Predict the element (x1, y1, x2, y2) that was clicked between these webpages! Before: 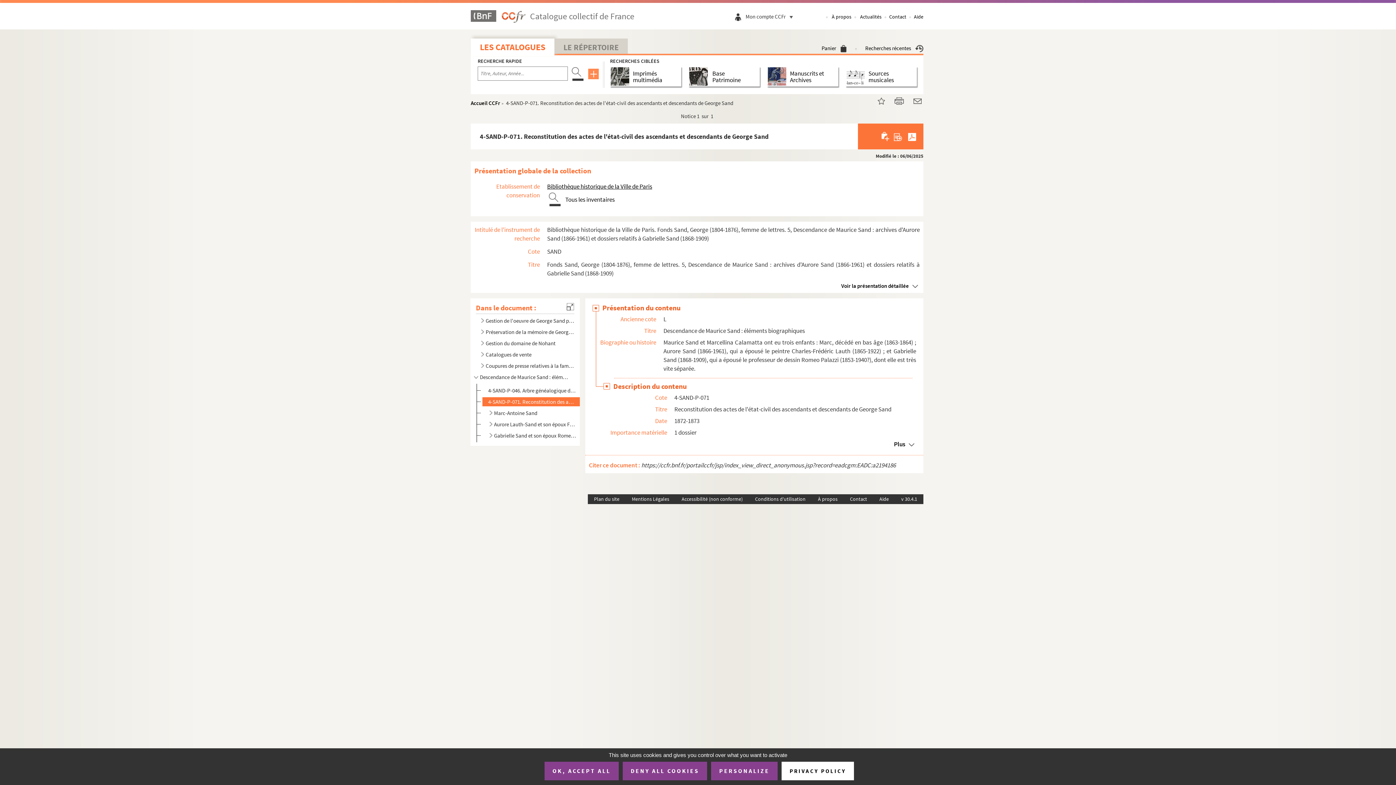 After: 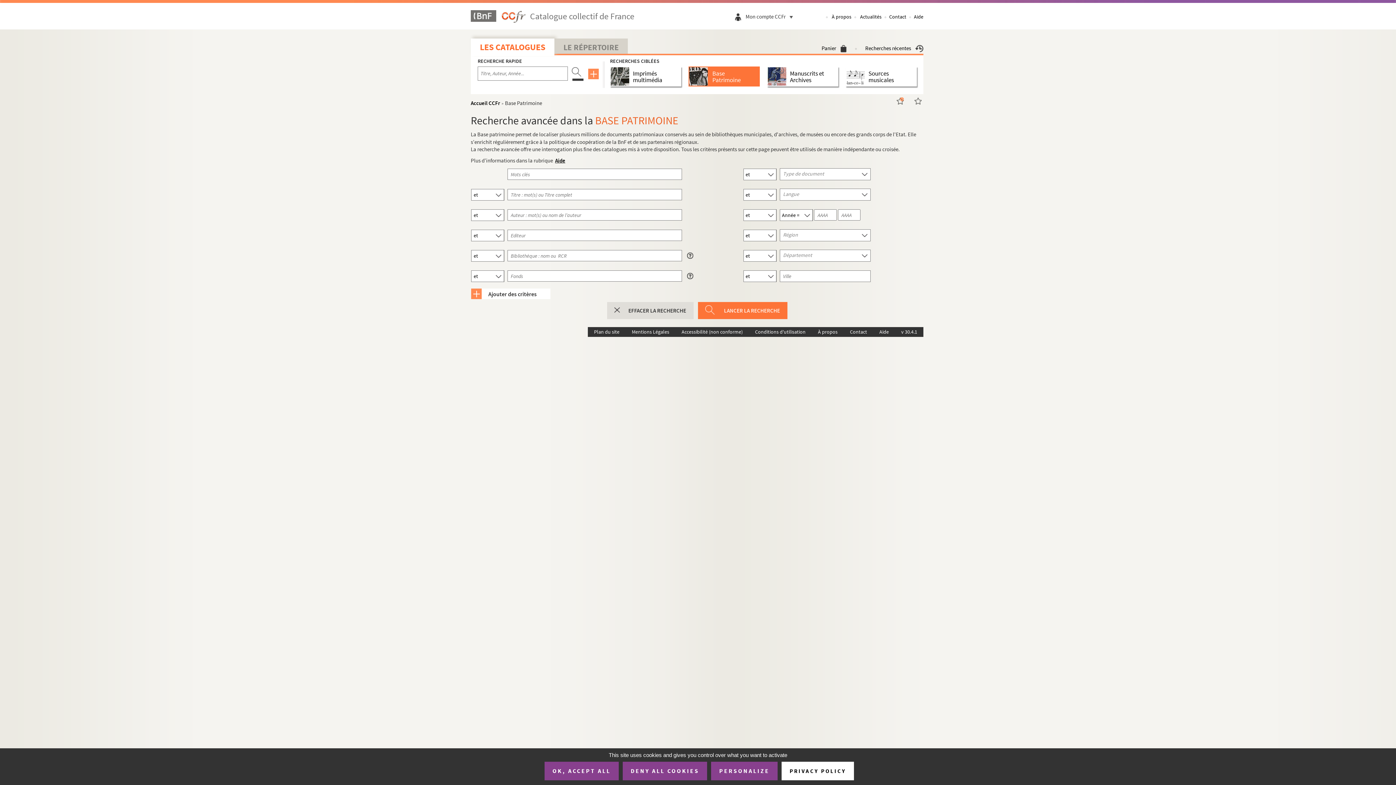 Action: bbox: (688, 66, 711, 86)